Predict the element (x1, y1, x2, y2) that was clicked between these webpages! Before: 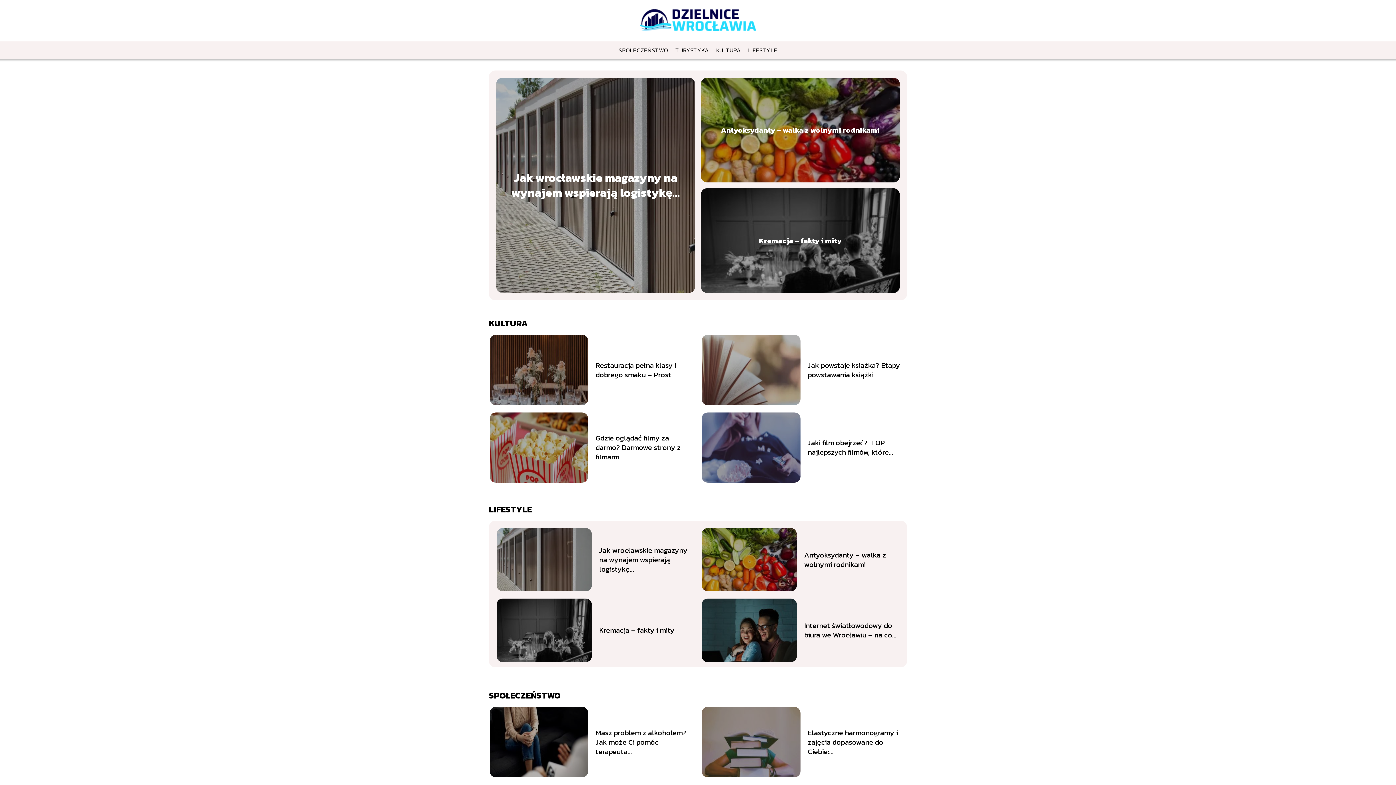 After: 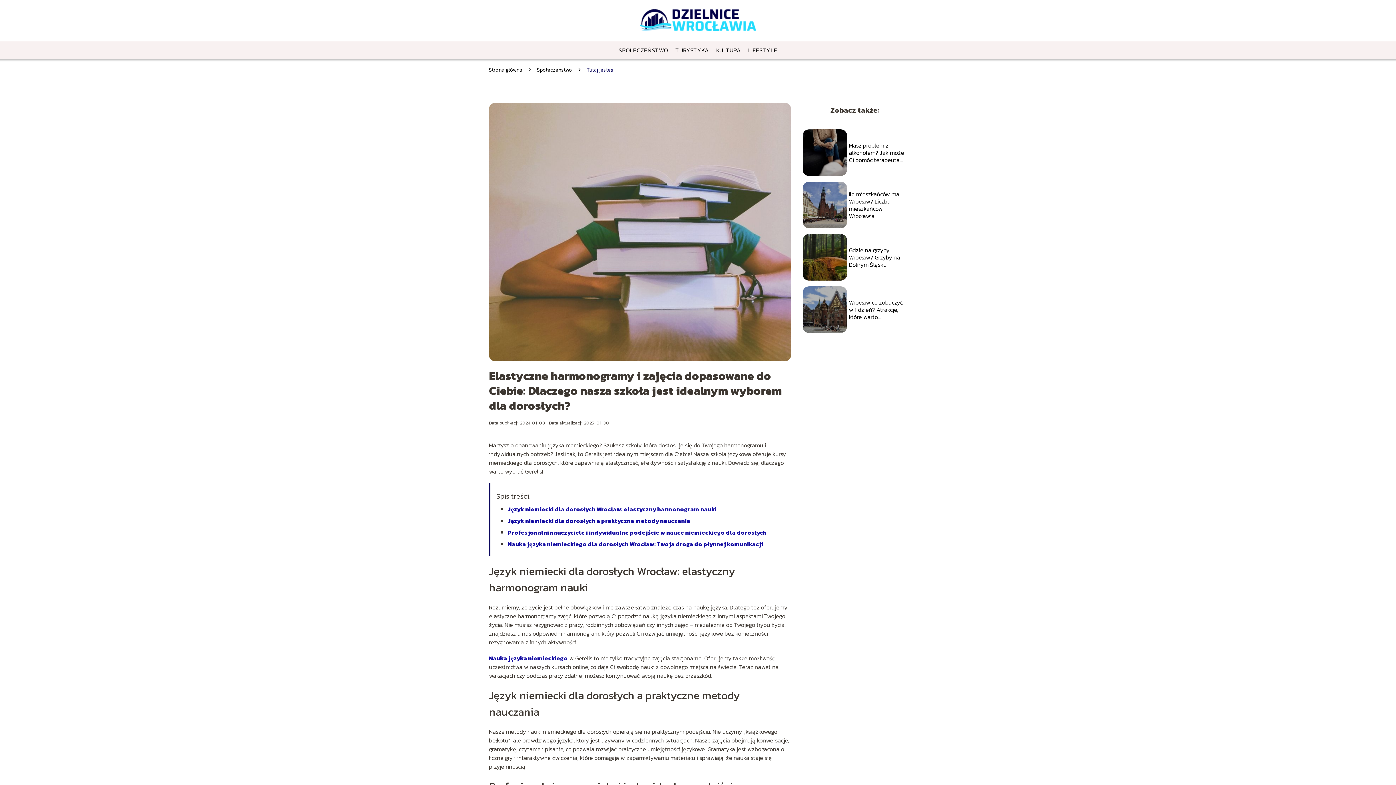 Action: bbox: (807, 727, 898, 757) label: Elastyczne harmonogramy i zajęcia dopasowane do Ciebie:...